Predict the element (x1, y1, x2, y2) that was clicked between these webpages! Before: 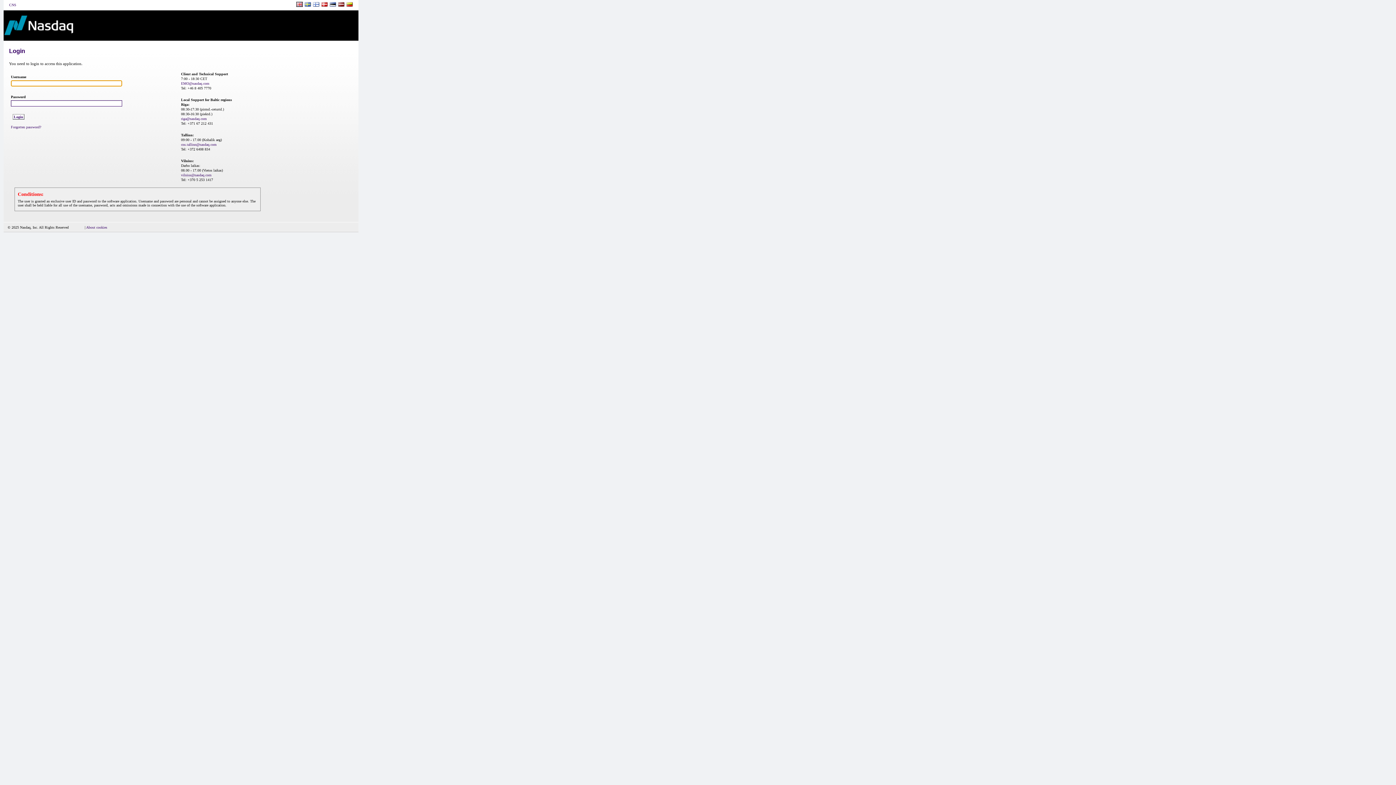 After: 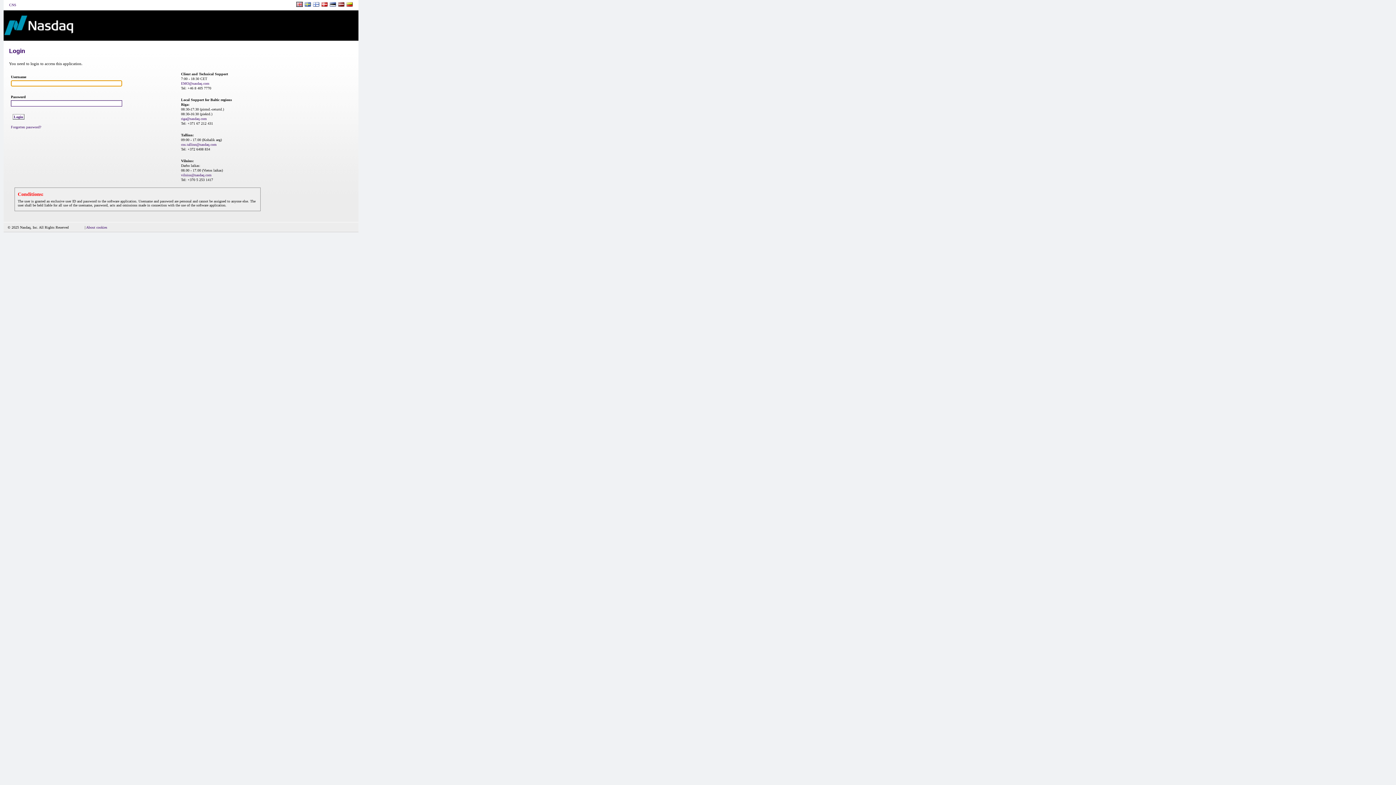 Action: bbox: (346, 1, 353, 8)